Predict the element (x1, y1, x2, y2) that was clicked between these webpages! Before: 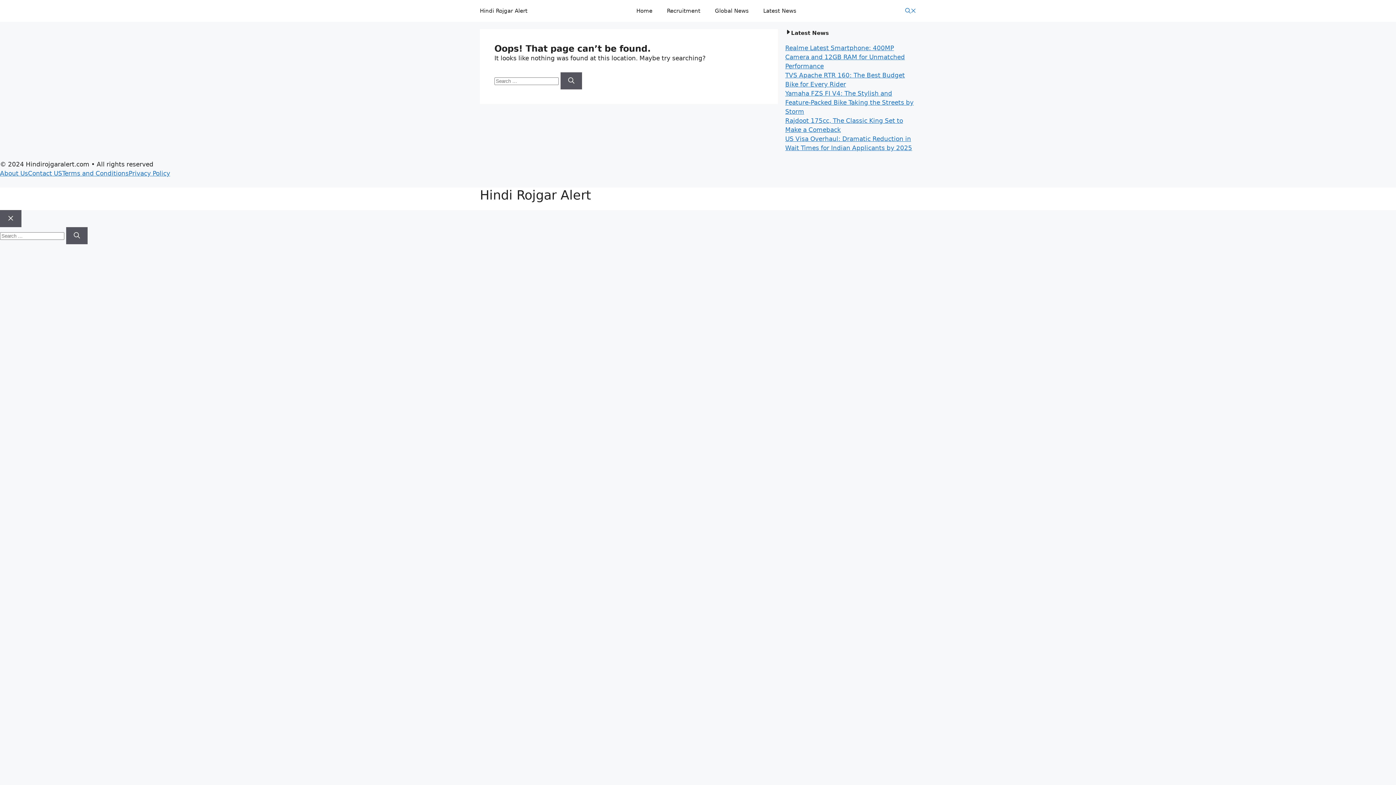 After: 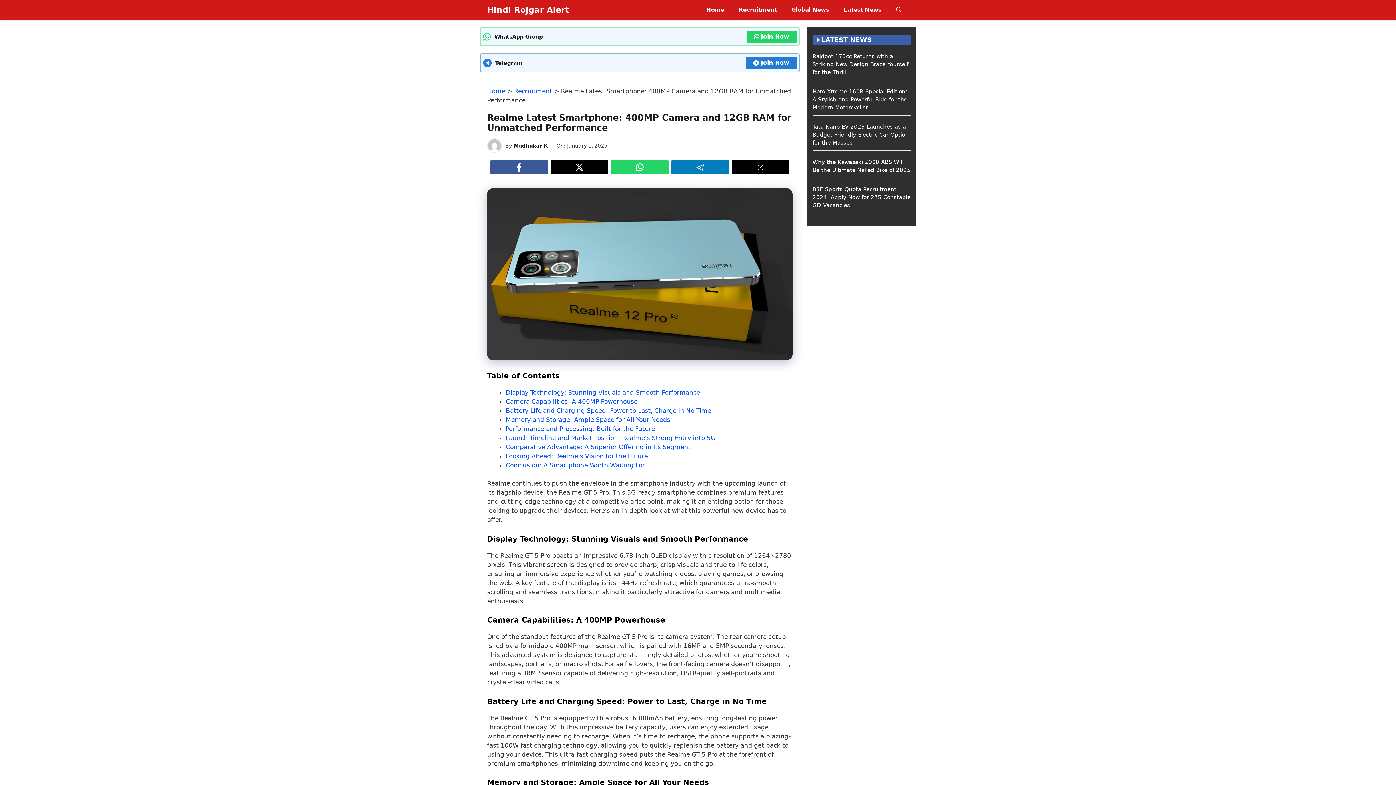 Action: bbox: (785, 44, 905, 69) label: Realme Latest Smartphone: 400MP Camera and 12GB RAM for Unmatched Performance